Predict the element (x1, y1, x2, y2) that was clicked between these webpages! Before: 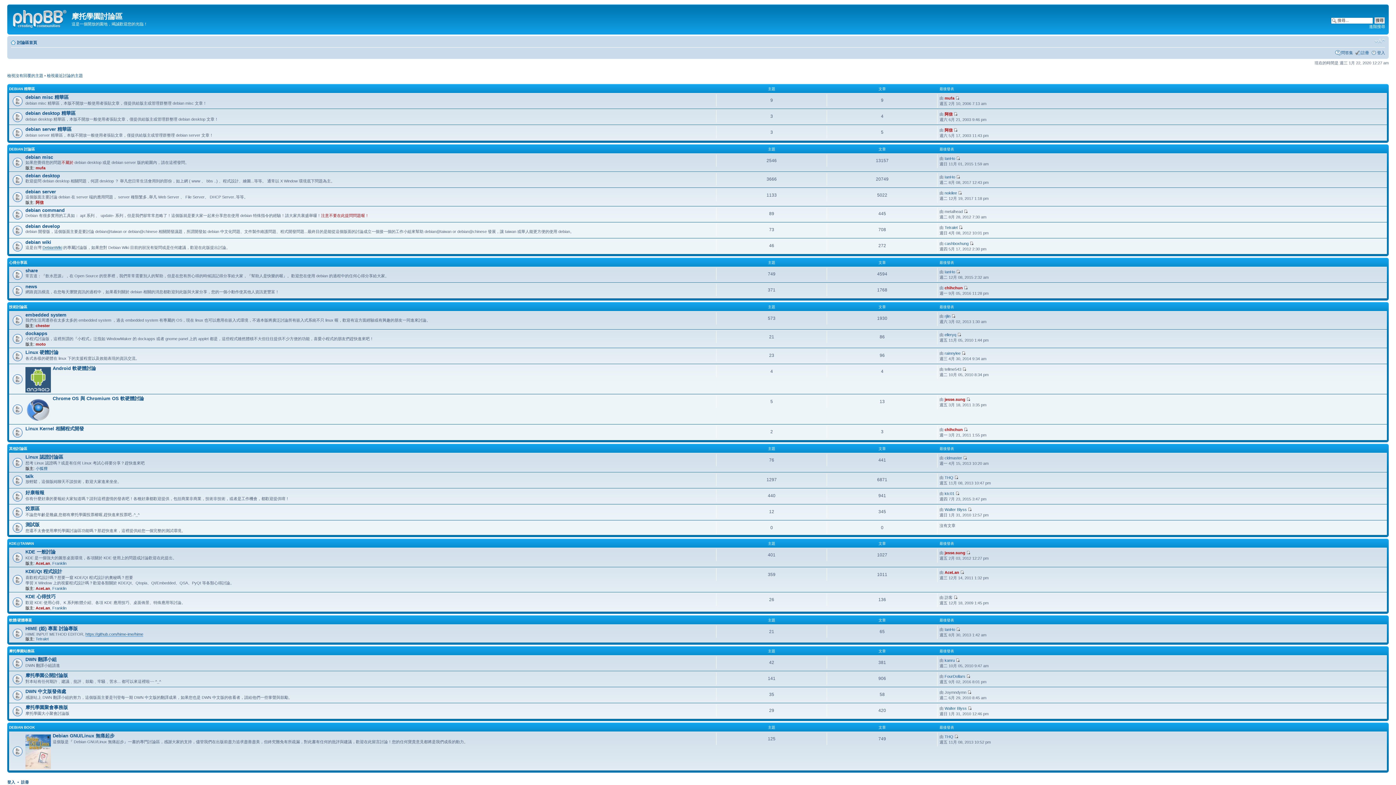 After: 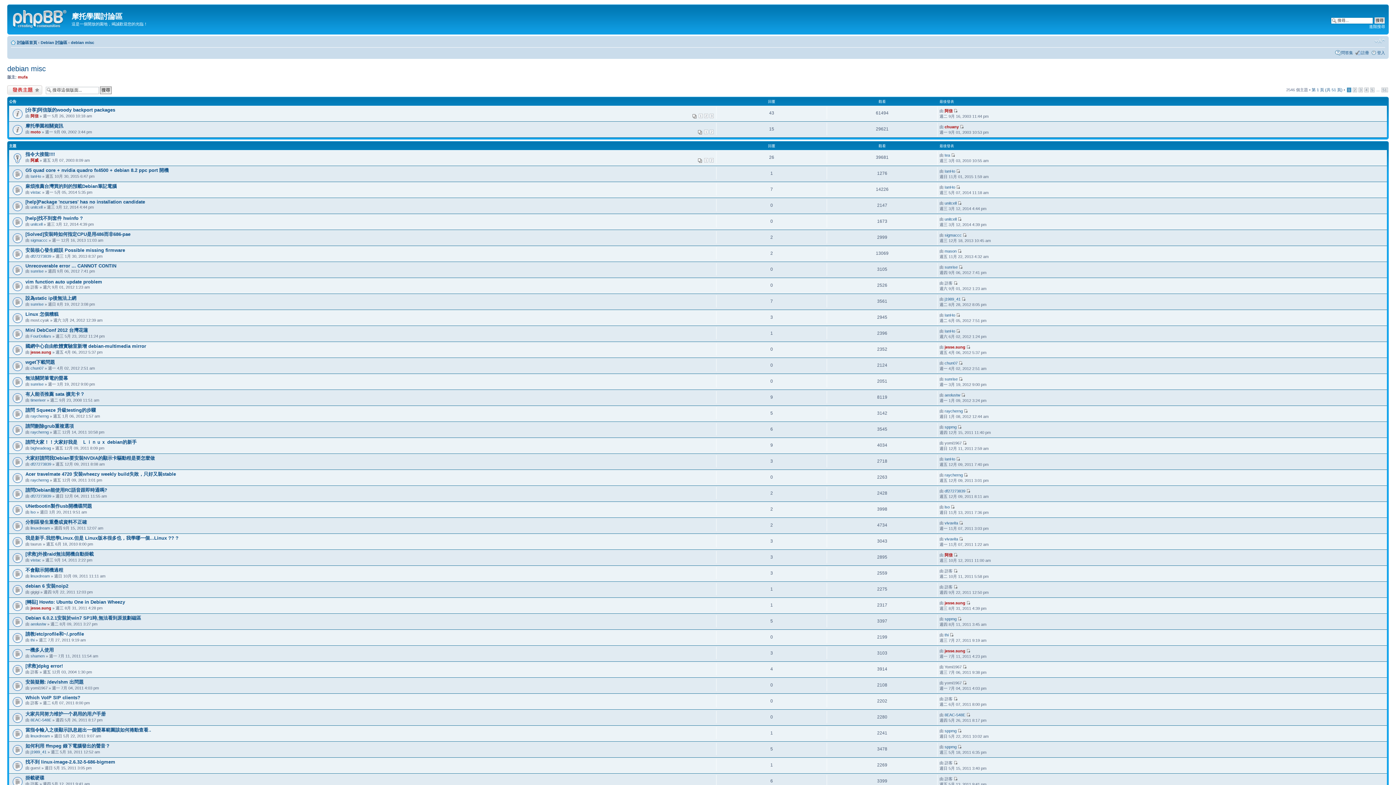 Action: bbox: (25, 154, 53, 160) label: debian misc